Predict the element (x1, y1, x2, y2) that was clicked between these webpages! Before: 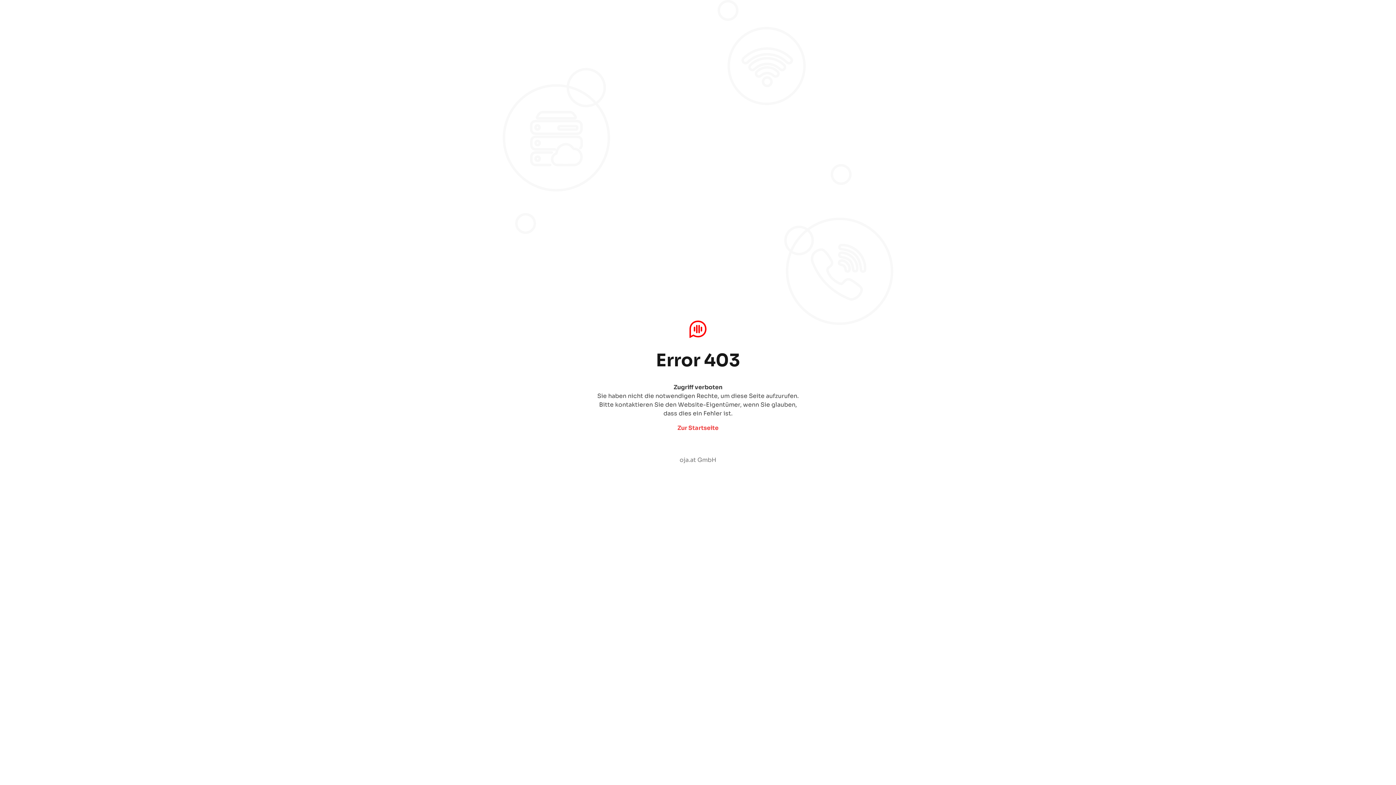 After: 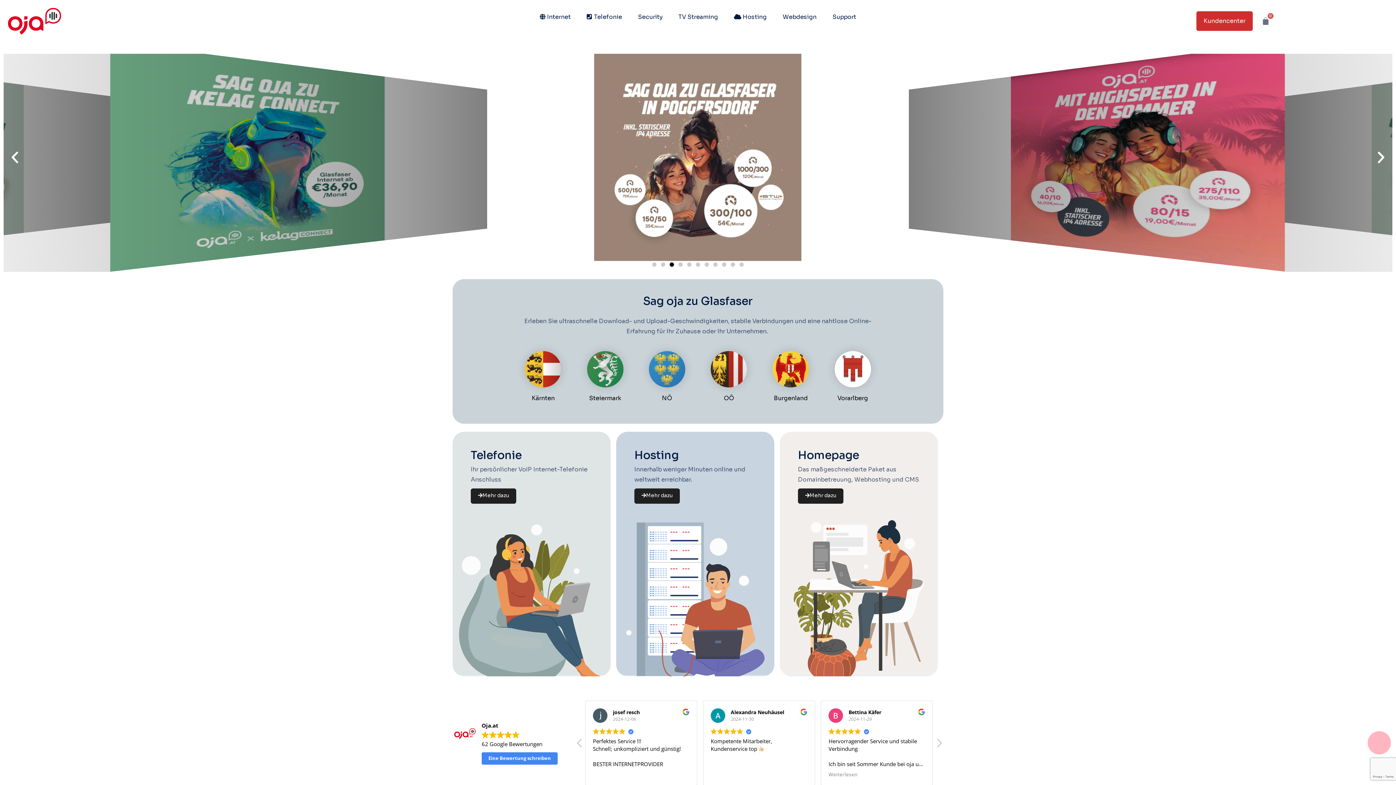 Action: label: oja.at GmbH bbox: (679, 456, 716, 464)